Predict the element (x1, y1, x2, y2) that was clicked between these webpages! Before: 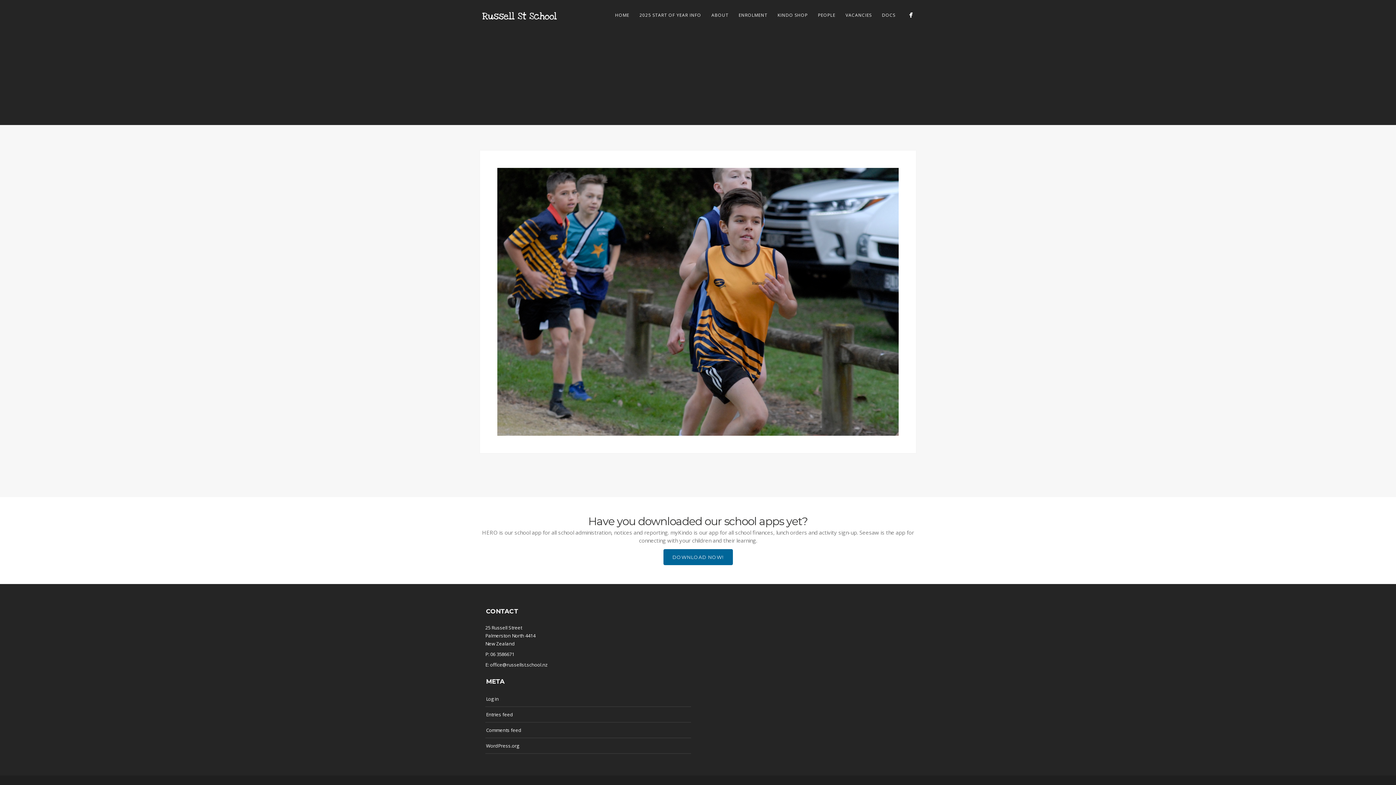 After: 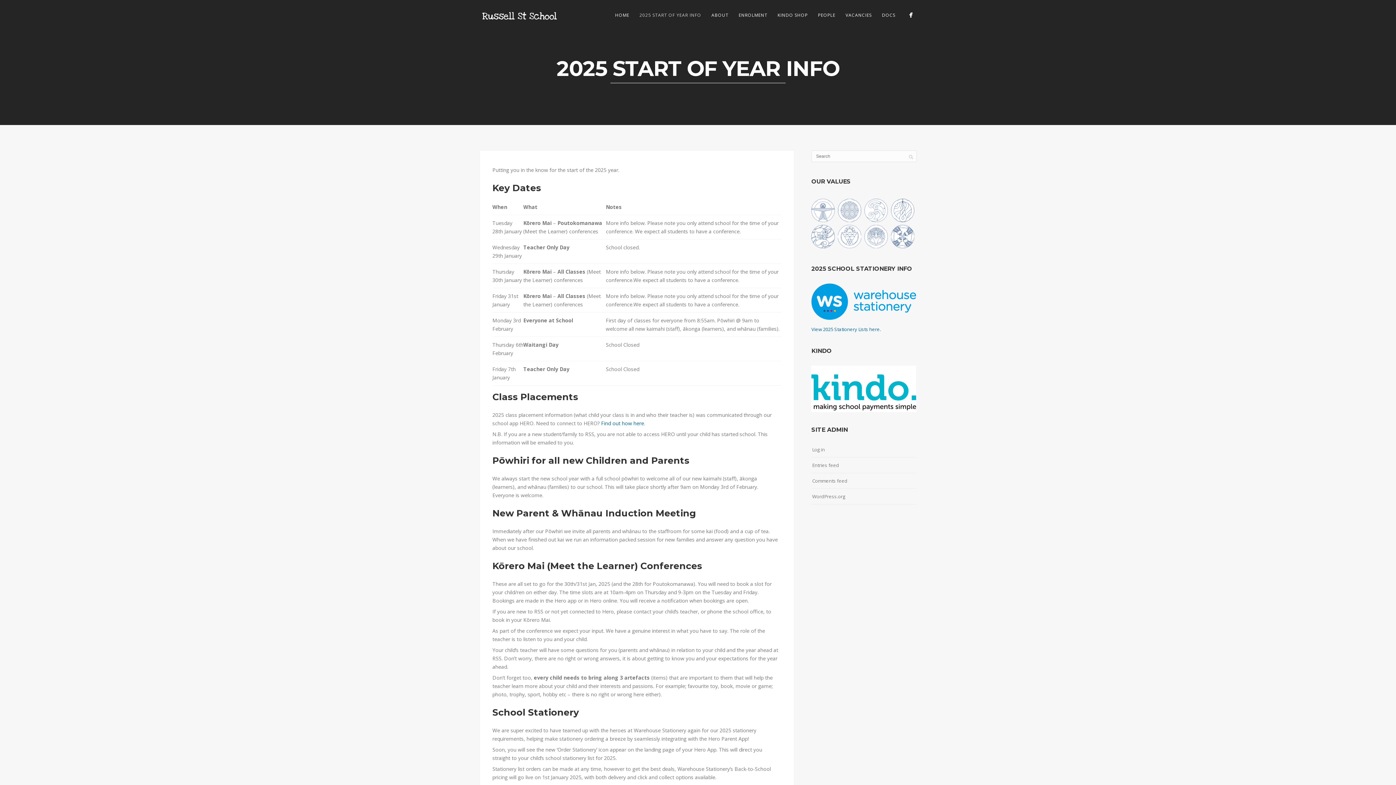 Action: bbox: (634, 10, 706, 19) label: 2025 START OF YEAR INFO